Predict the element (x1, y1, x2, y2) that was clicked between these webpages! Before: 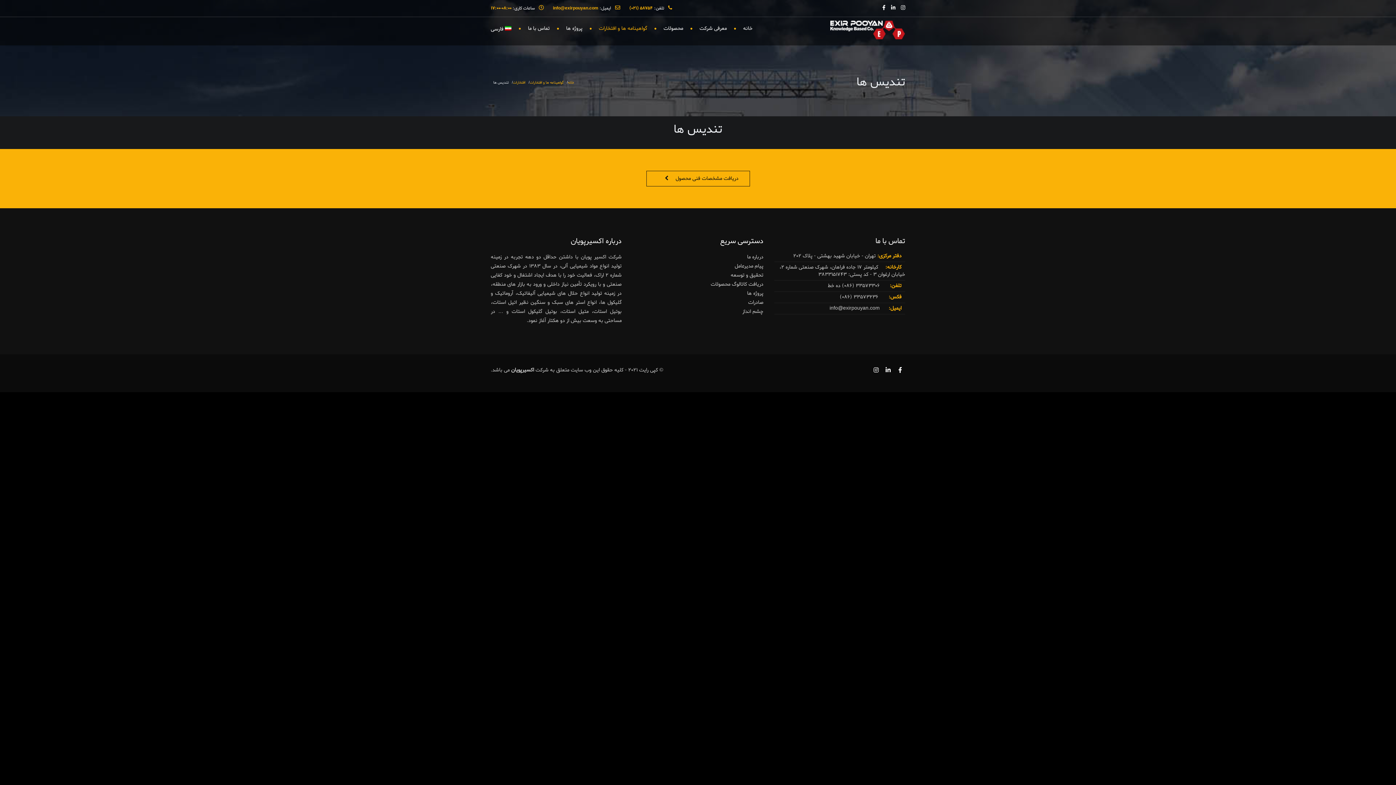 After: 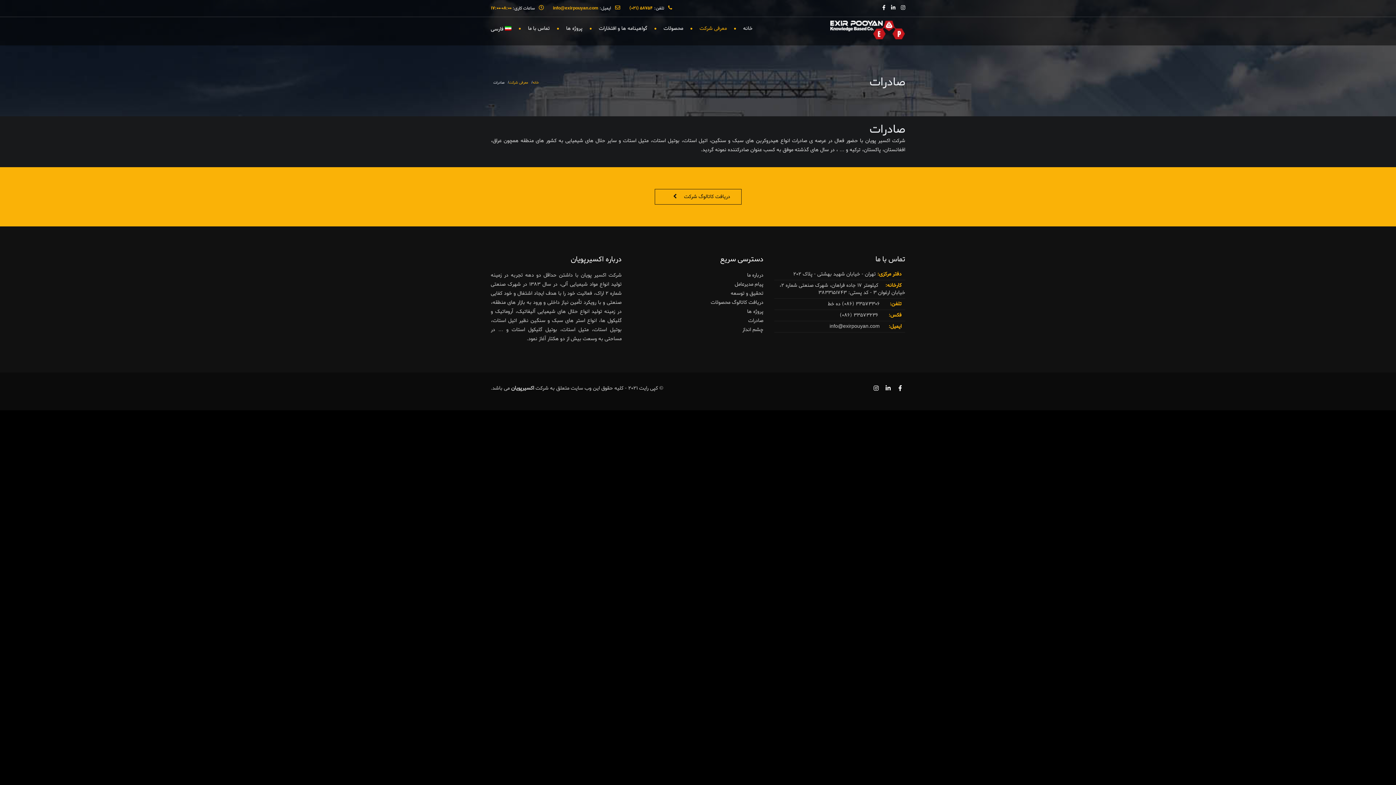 Action: bbox: (748, 298, 763, 306) label: صادرات